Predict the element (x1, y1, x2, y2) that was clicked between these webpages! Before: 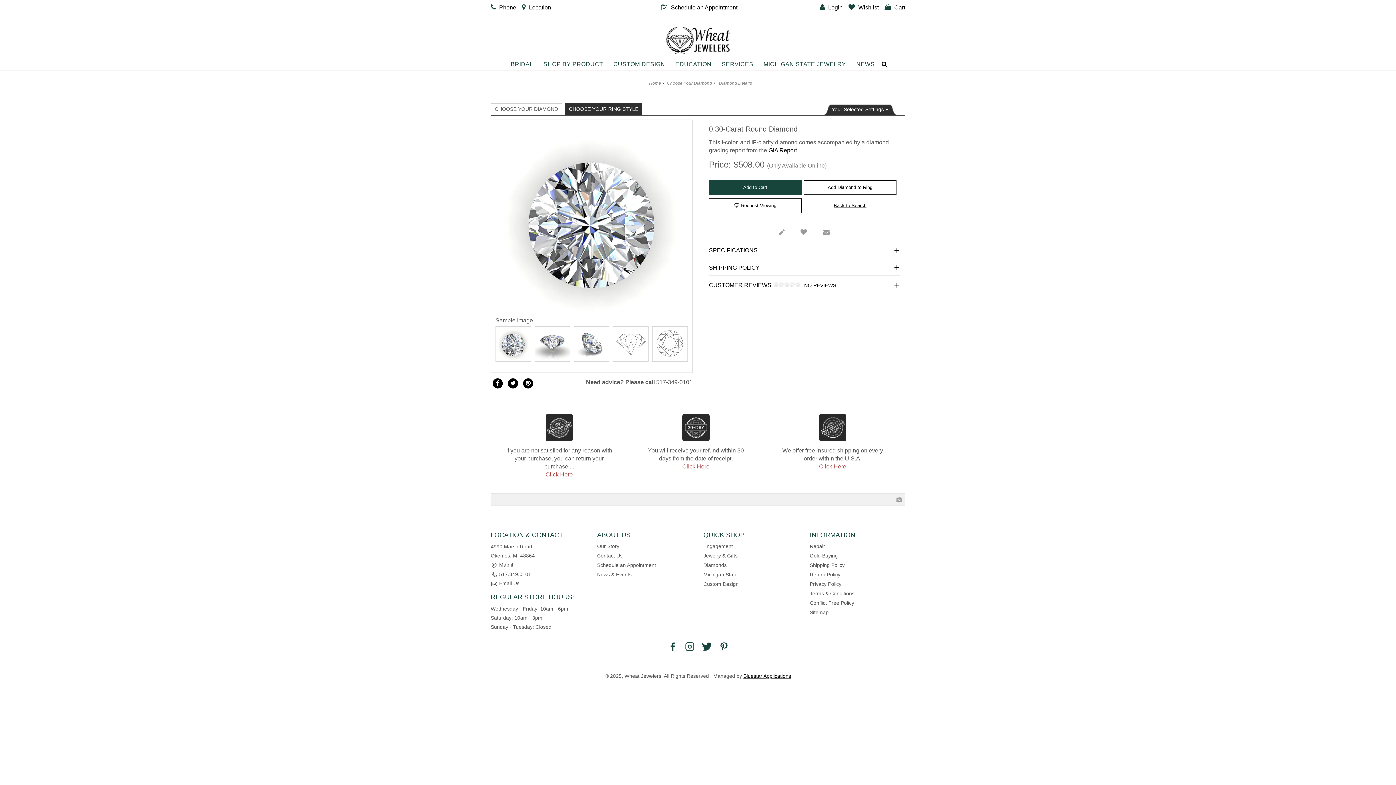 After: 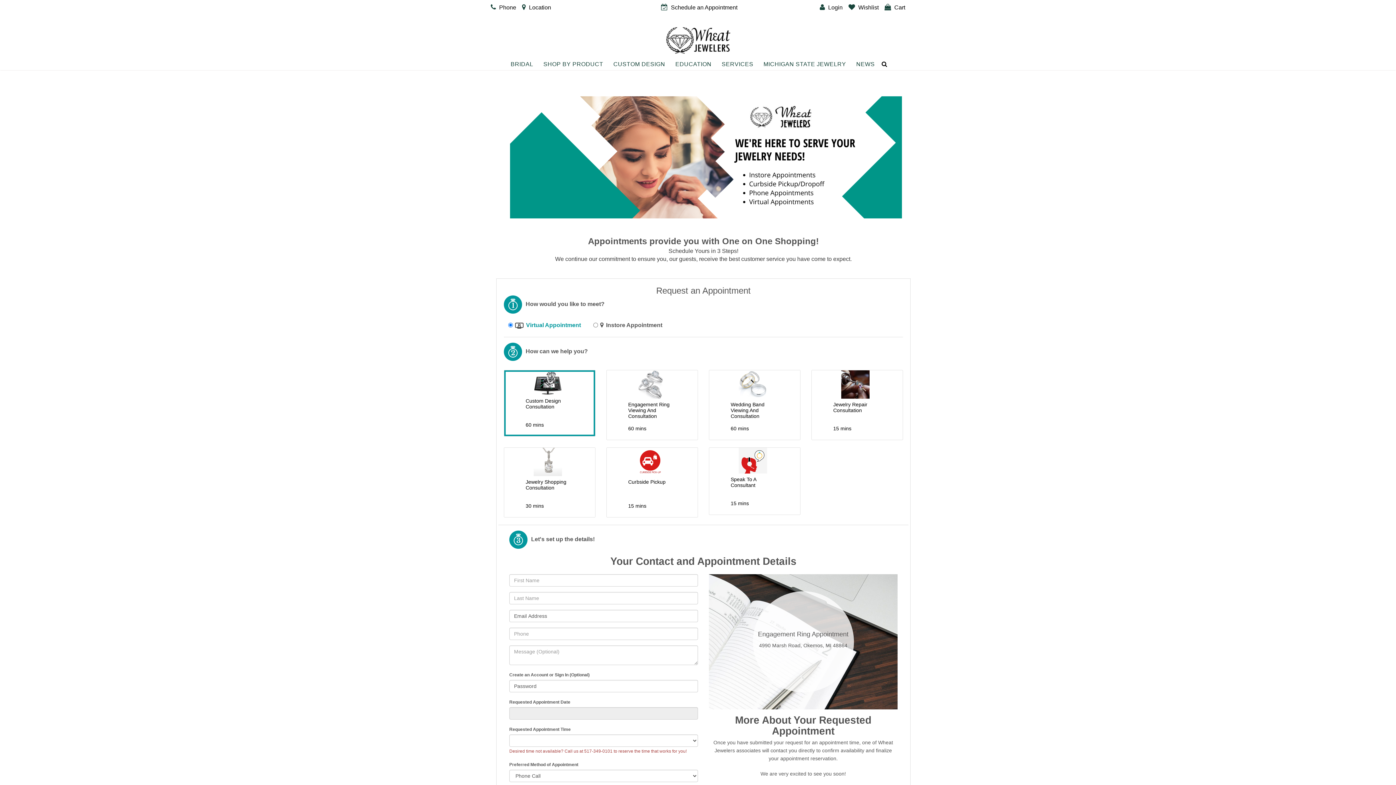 Action: bbox: (597, 562, 656, 568) label: Schedule an Appointment